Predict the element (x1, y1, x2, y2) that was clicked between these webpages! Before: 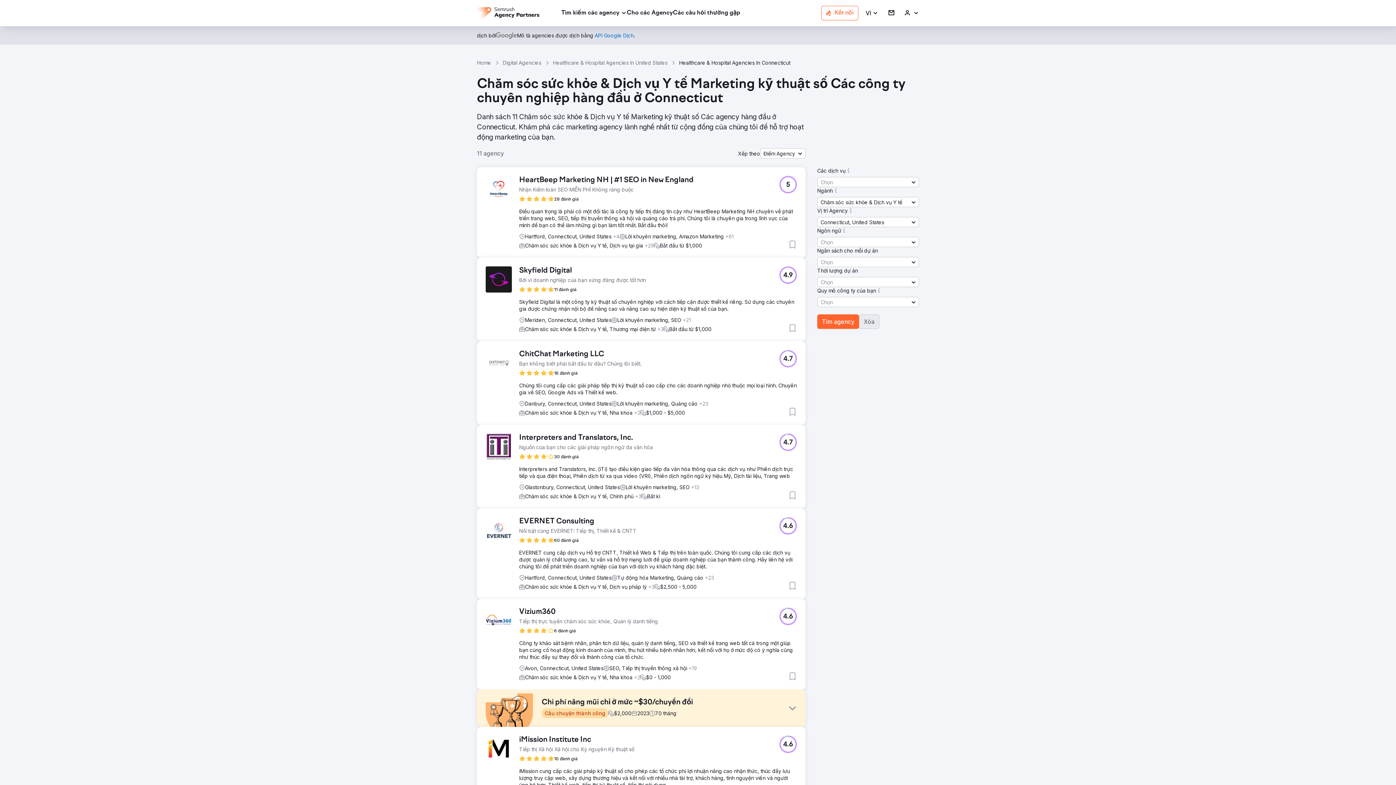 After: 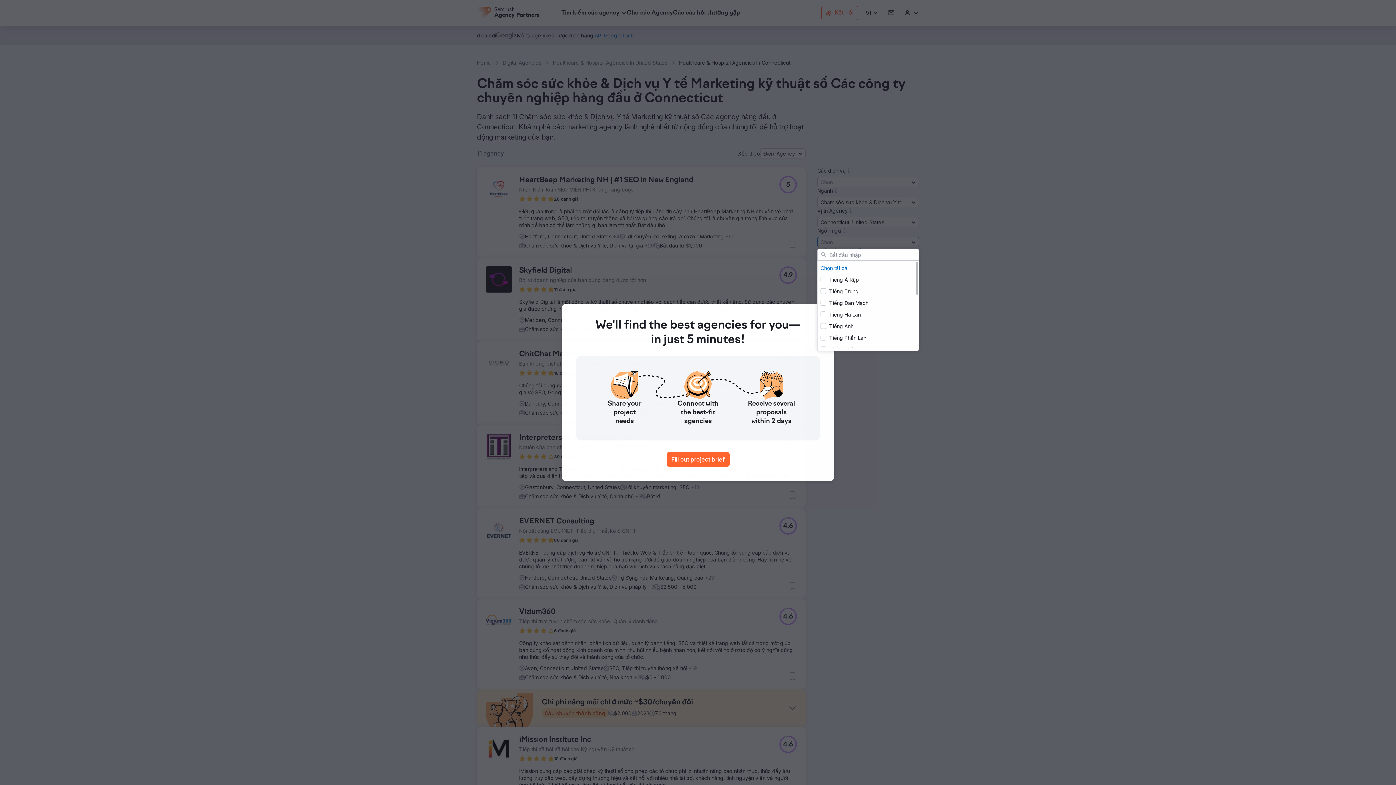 Action: bbox: (817, 237, 919, 247) label: Chọn